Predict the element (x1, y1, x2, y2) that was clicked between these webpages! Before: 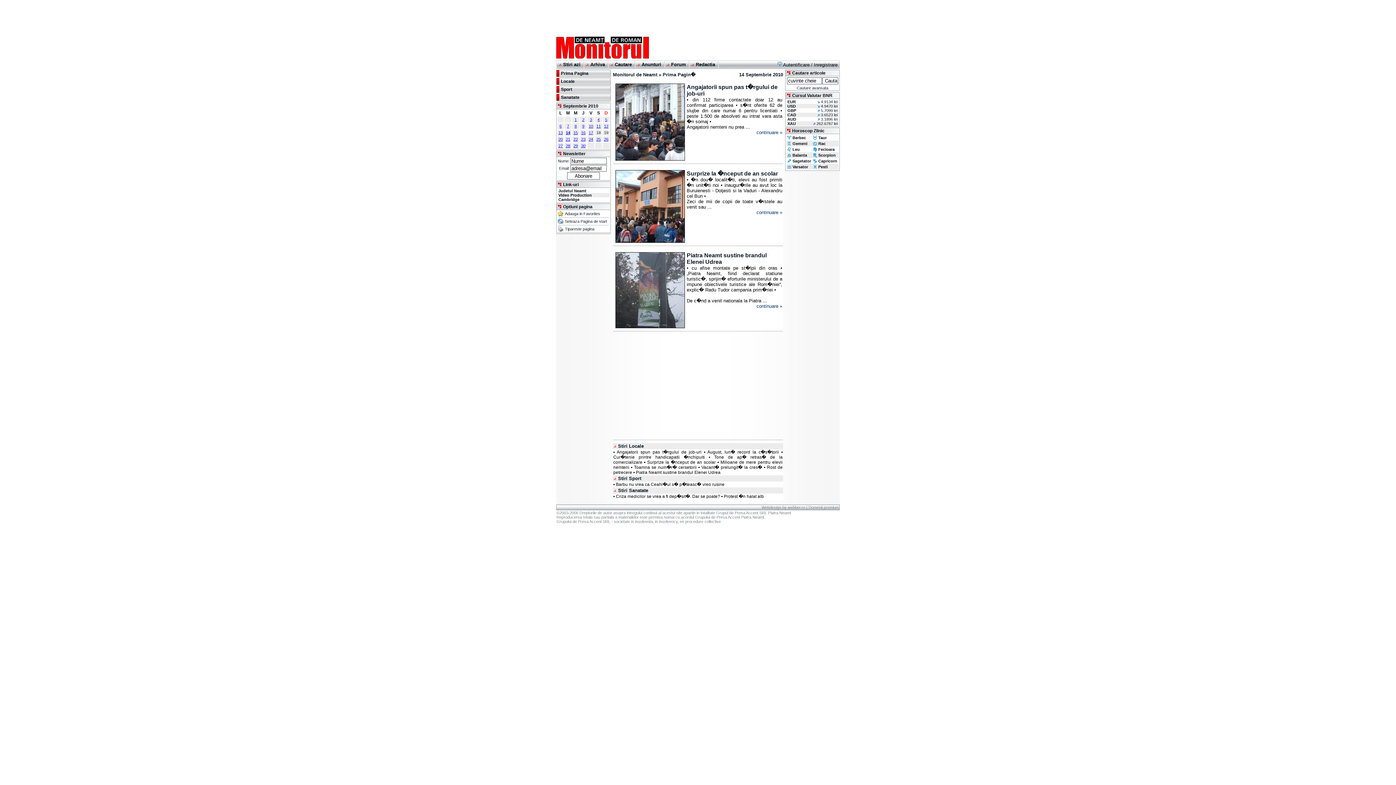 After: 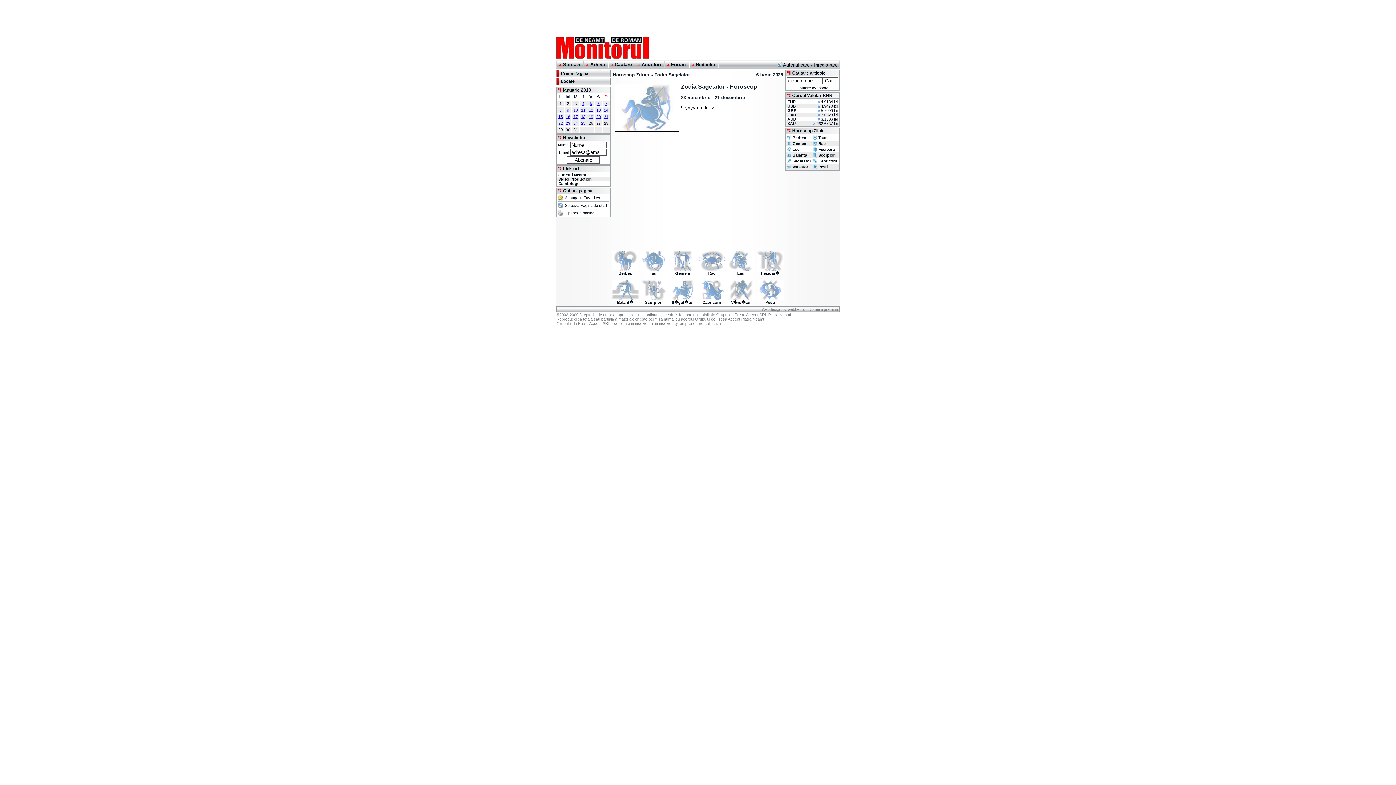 Action: label: Sagetator bbox: (792, 158, 811, 163)